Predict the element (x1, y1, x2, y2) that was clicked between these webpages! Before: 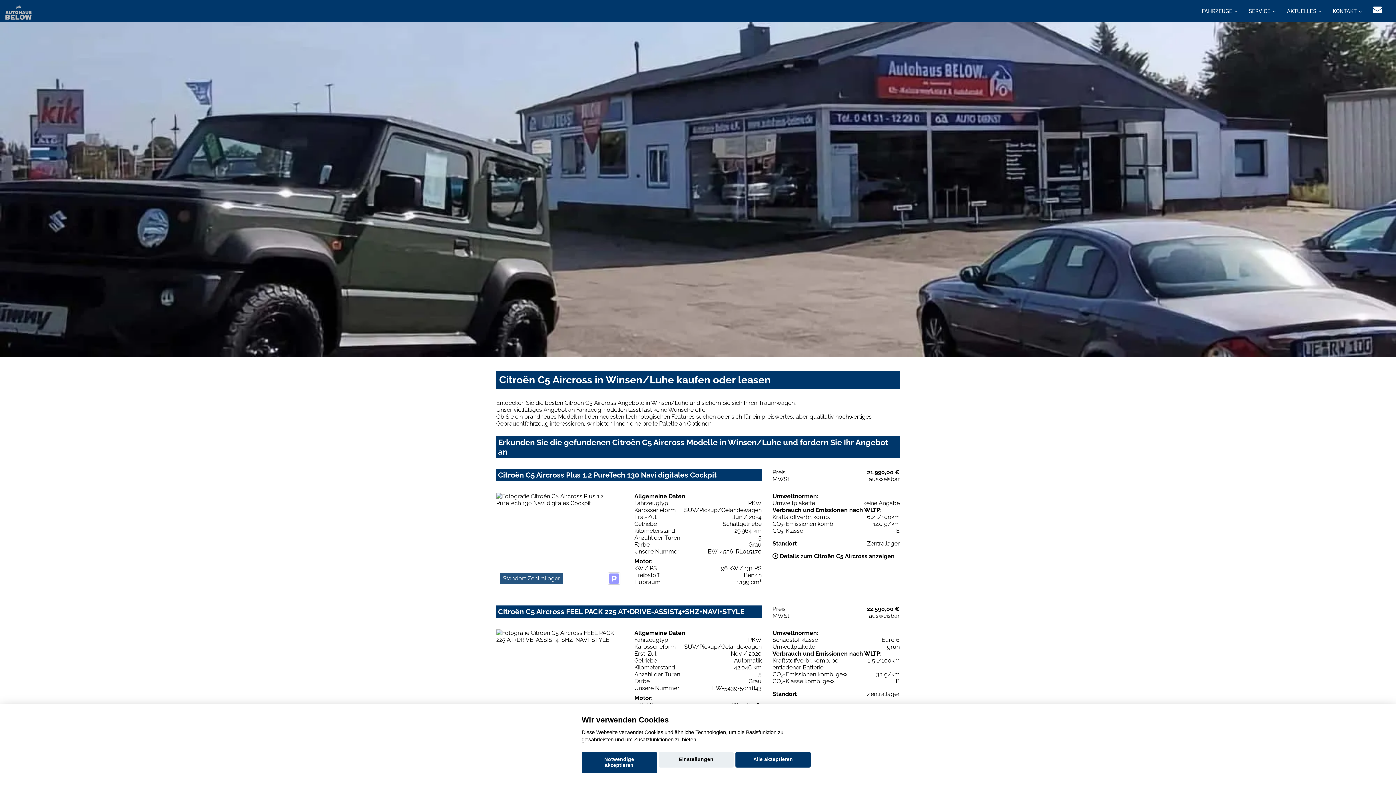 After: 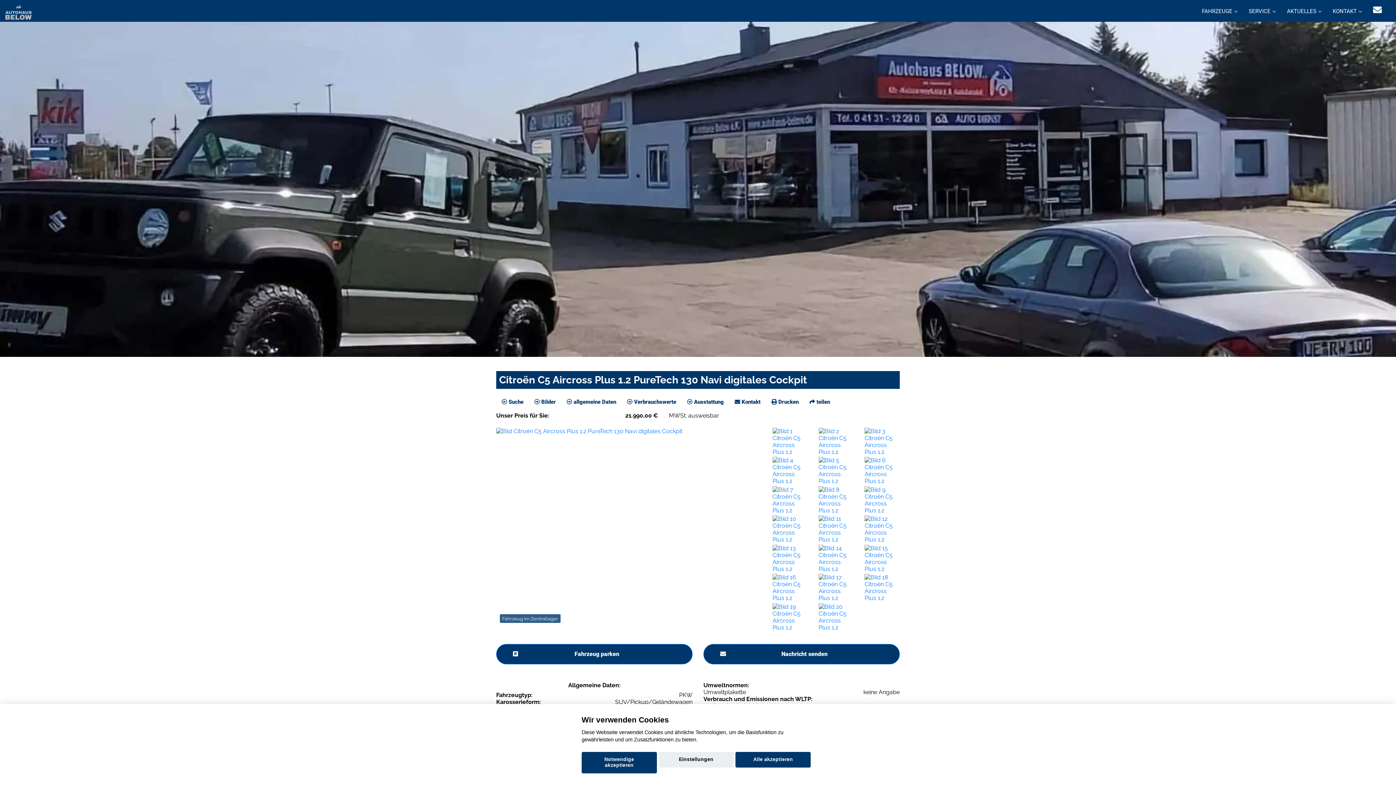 Action: label: Citroën C5 Aircross Plus 1.2 PureTech 130 Navi digitales Cockpit
Preis:
21.990,00 €
MWSt:
ausweisbar
Standort Zentrallager
Allgemeine Daten:
Fahrzeugtyp
PKW
Karosserieform
SUV/Pickup/Geländewagen
Erst-Zul.
Jun / 2024
Getriebe
Schaltgetriebe
Kilometerstand
29.964 km
Anzahl der Türen
5
Farbe
Grau
Unsere Nummer
EW-4556-RL015170
Motor:
kW / PS
96 kW / 131 PS
Treibstoff
Benzin
Hubraum
1.199 cm³
Umweltnormen:
Umweltplakette
keine Angabe
Verbrauch und Emissionen nach WLTP:
Kraftstoffverbr. komb.
6,2 l/100km
CO2-Emissionen komb.
140 g/km
CO2-Klasse
E
Standort
Zentrallager
 Details zum Citroën C5 Aircross anzeigen bbox: (496, 460, 900, 588)